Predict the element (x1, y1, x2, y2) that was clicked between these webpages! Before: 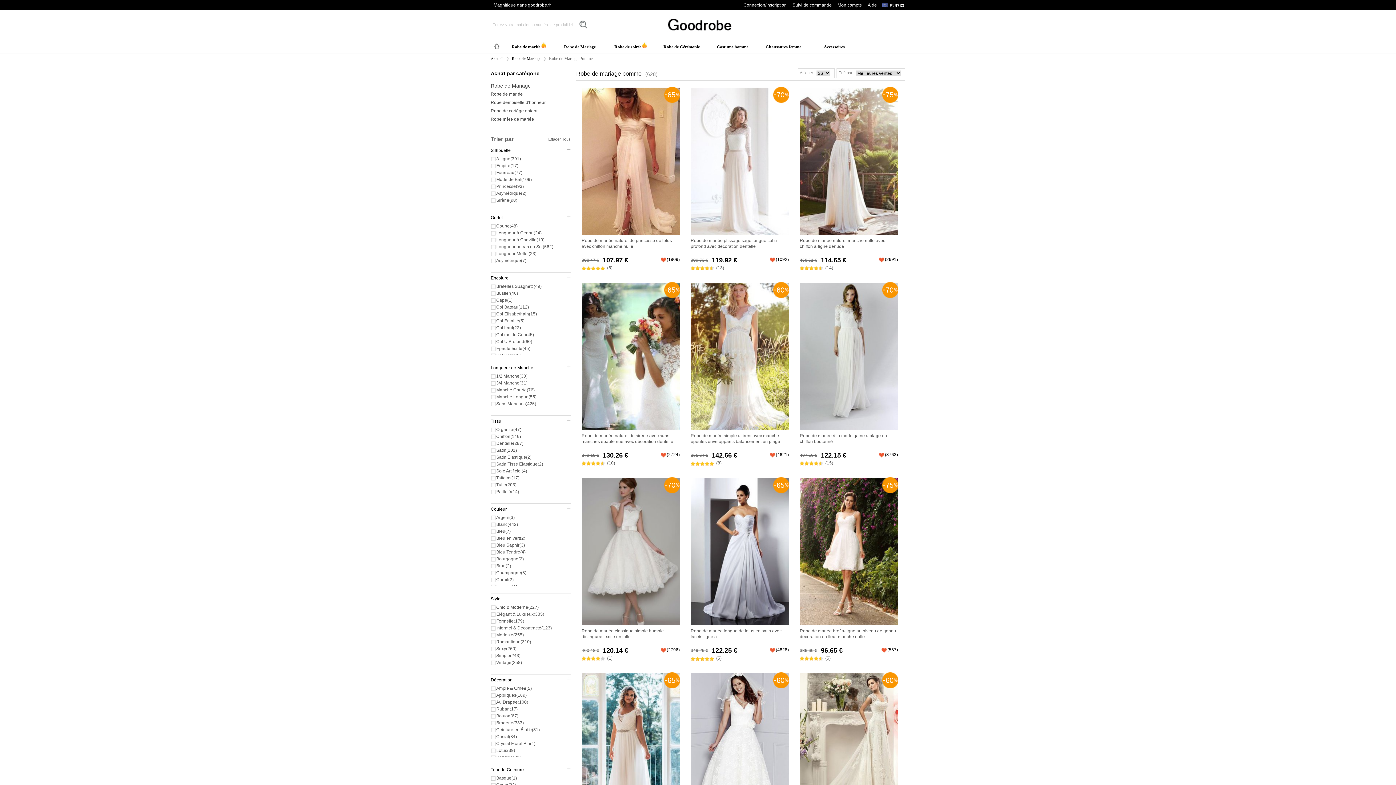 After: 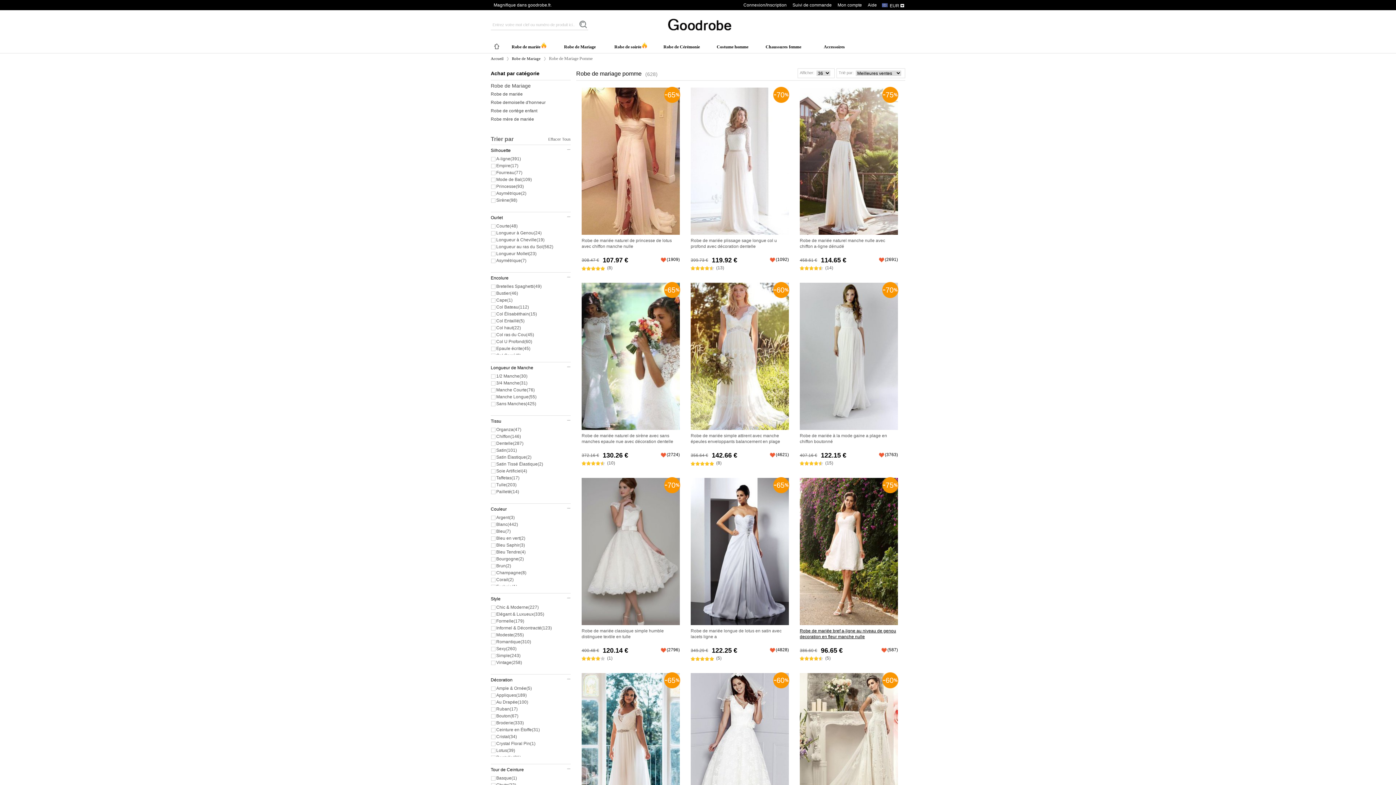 Action: label: Robe de mariée bref a-ligne au niveau de genou decoration en fleur manche nulle bbox: (800, 628, 898, 647)